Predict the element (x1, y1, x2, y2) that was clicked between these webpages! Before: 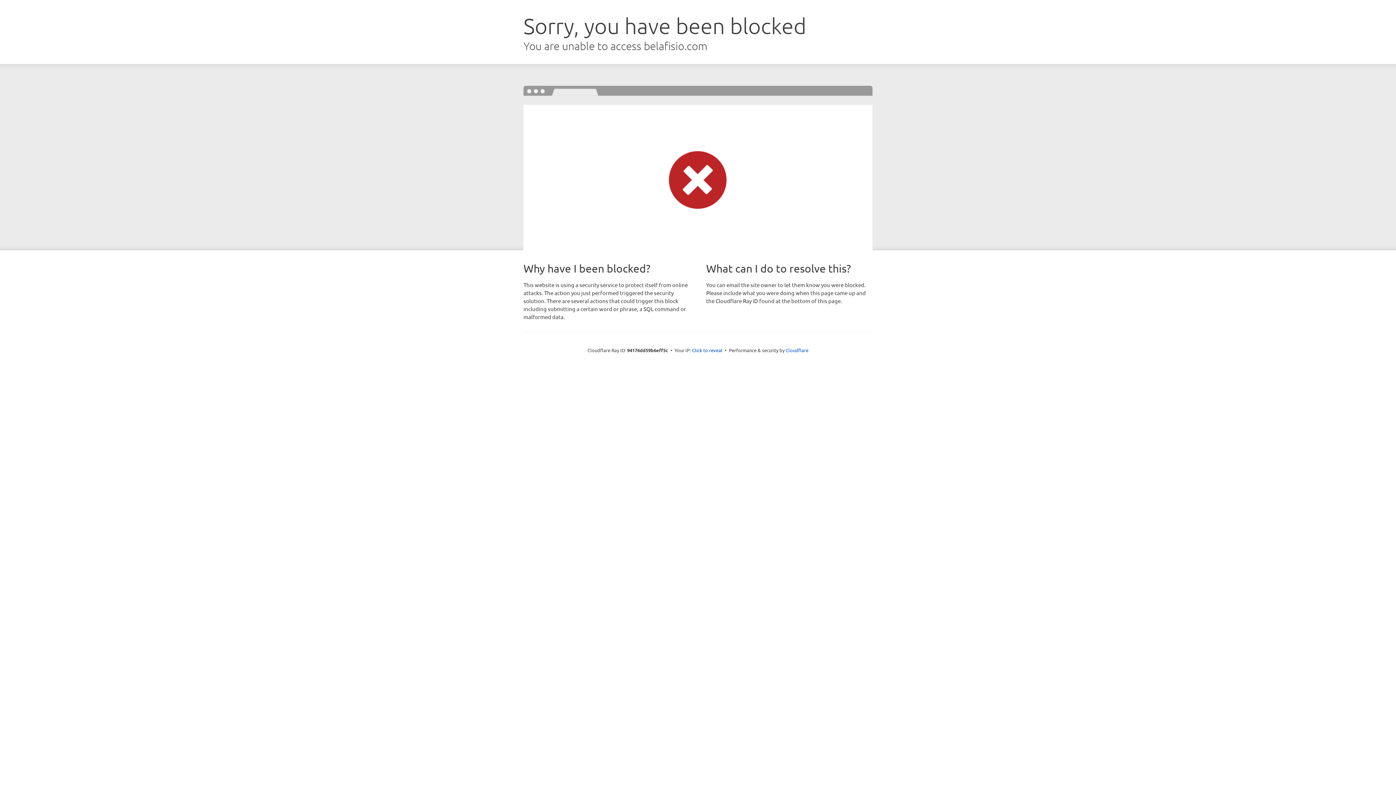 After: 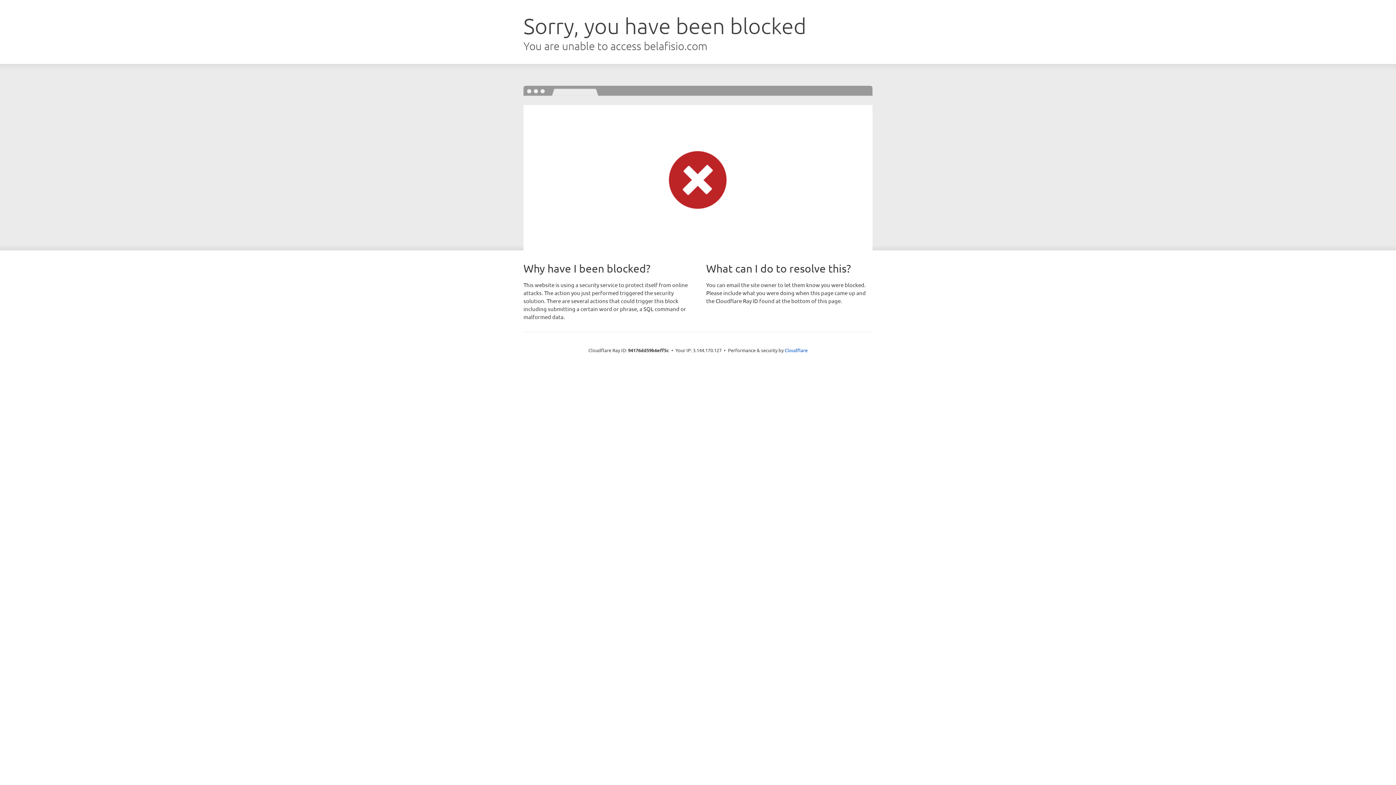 Action: bbox: (692, 346, 722, 353) label: Click to reveal